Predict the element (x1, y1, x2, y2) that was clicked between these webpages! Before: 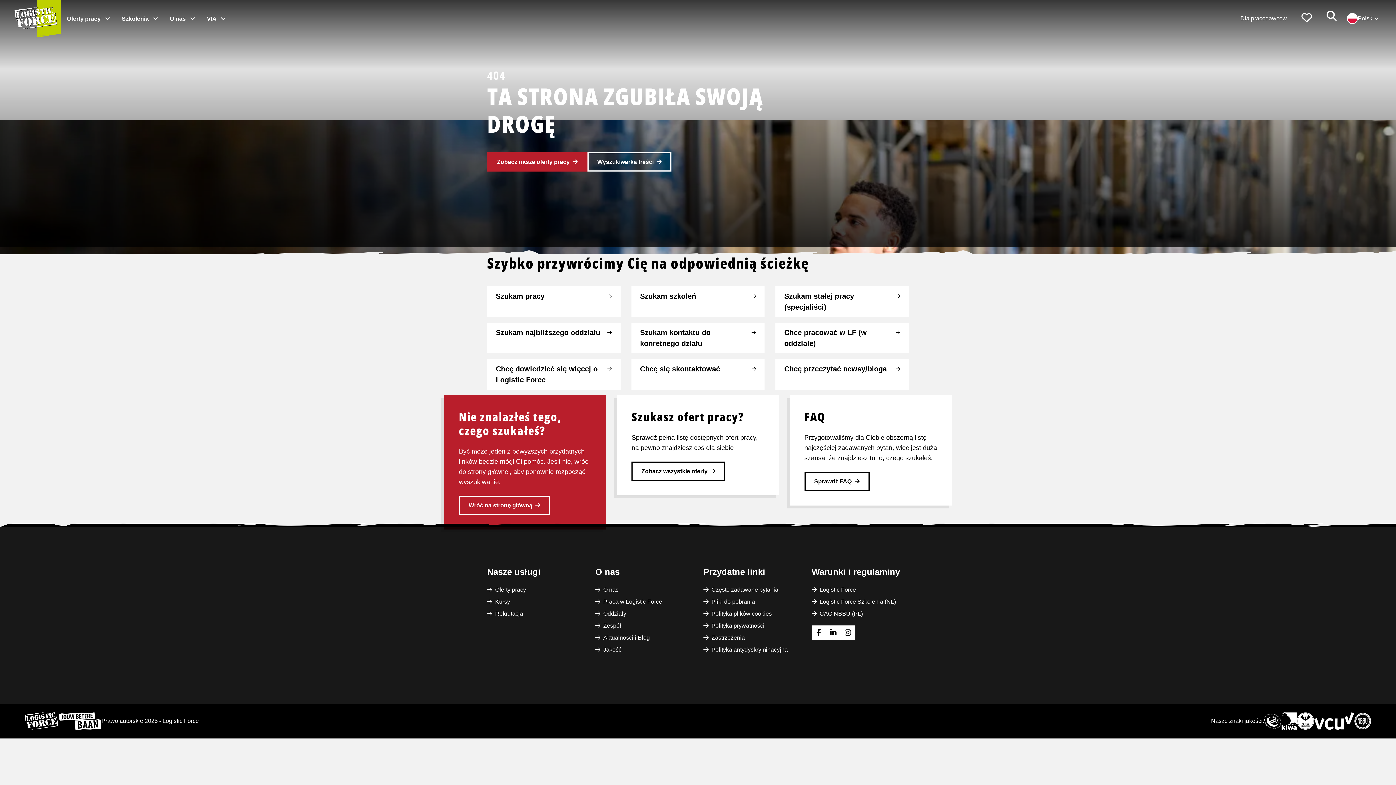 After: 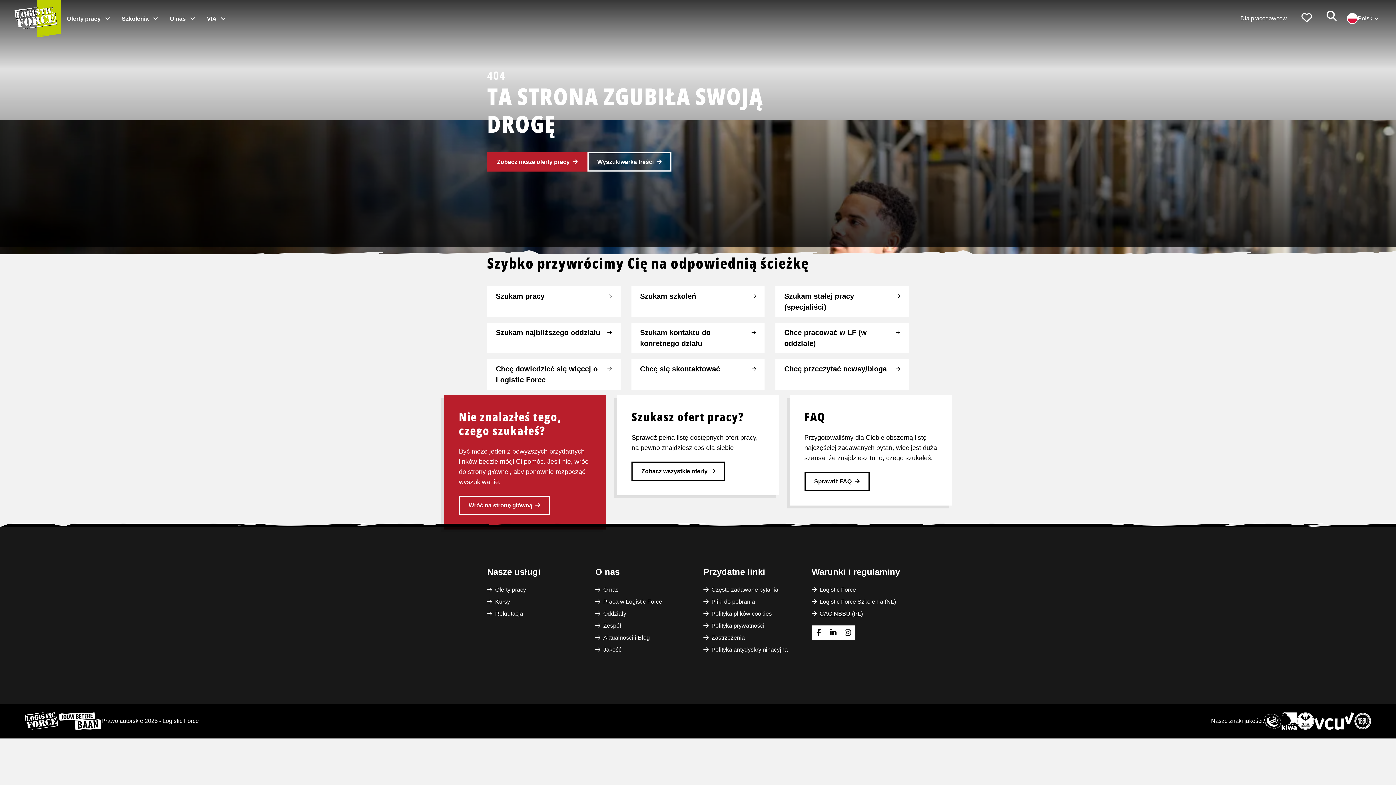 Action: label: CAO NBBU (PL) bbox: (811, 609, 909, 618)